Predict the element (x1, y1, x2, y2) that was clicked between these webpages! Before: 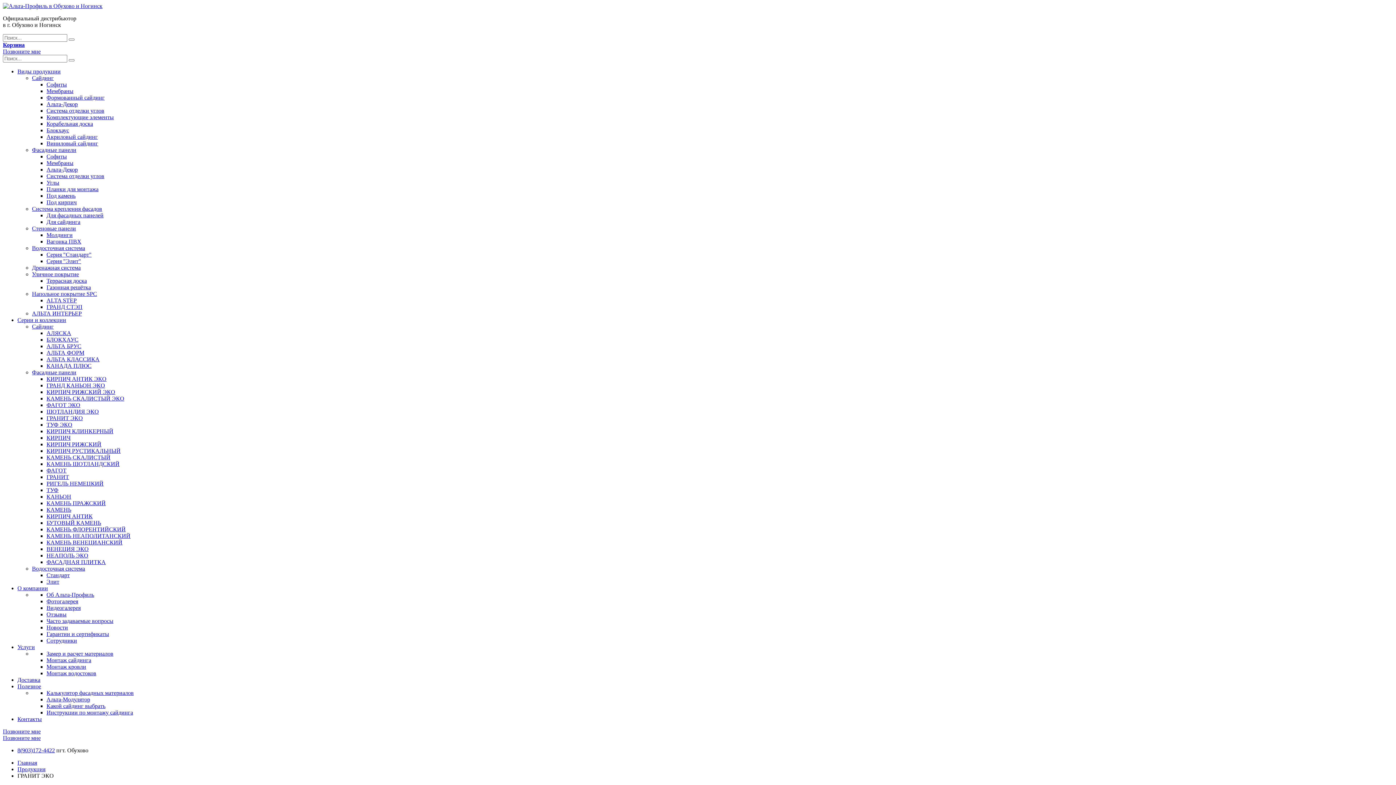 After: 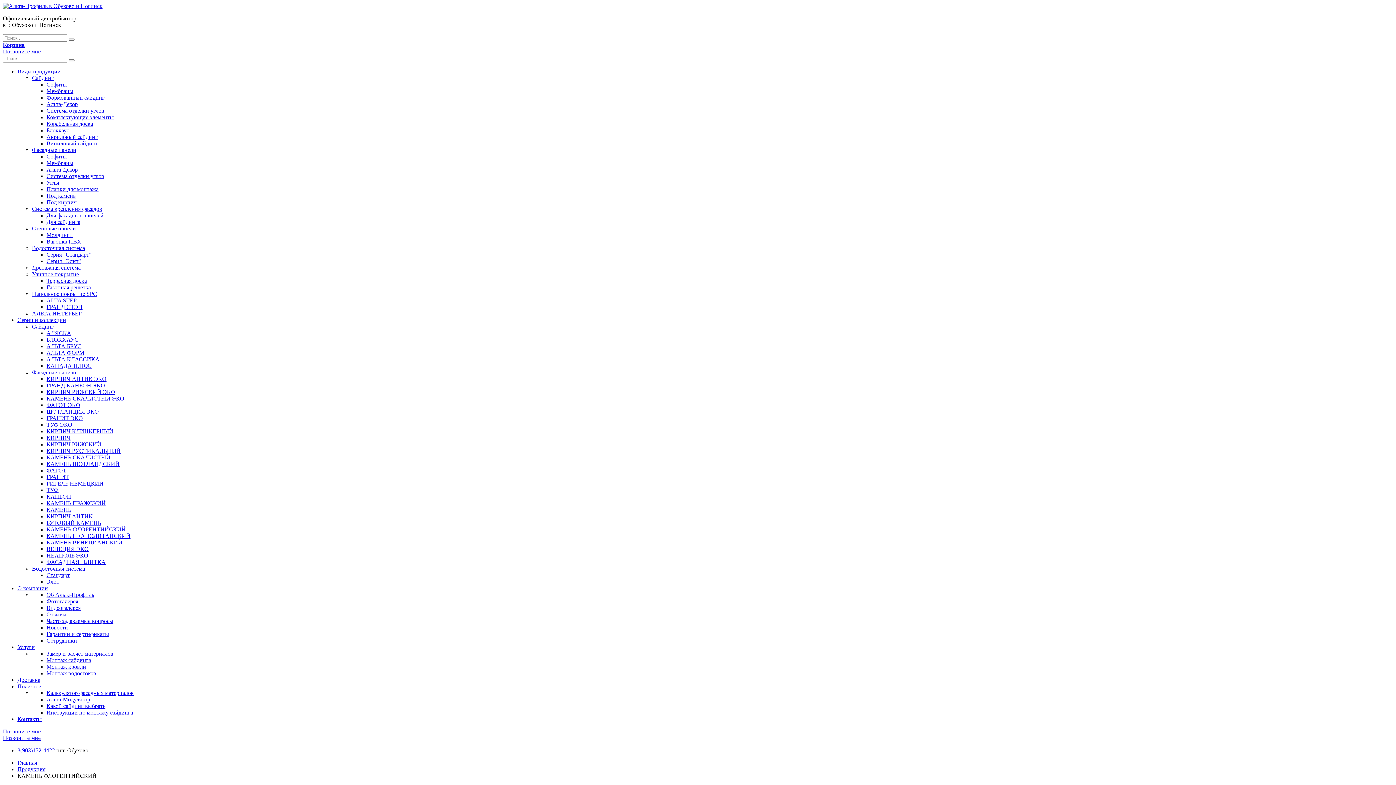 Action: bbox: (46, 526, 125, 532) label: КАМЕНЬ ФЛОРЕНТИЙСКИЙ